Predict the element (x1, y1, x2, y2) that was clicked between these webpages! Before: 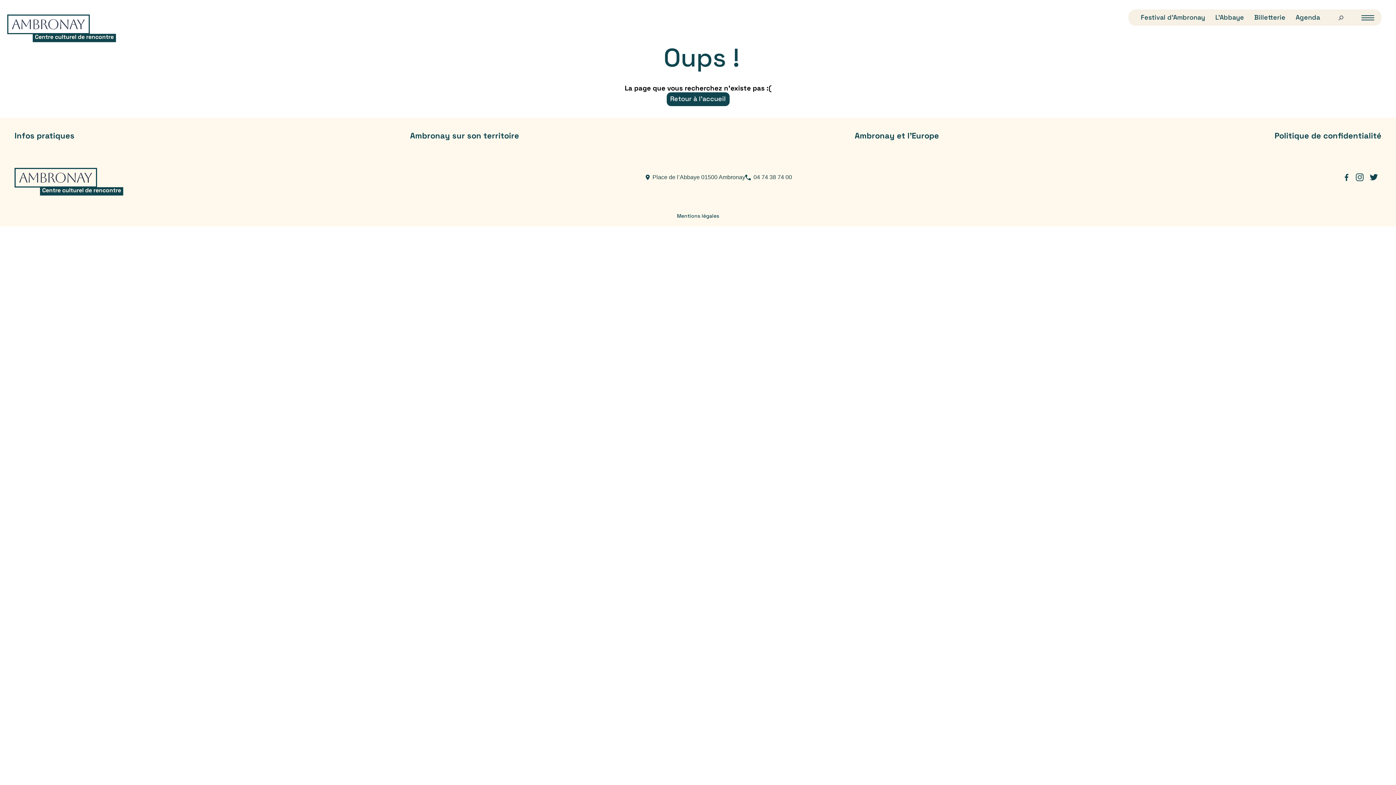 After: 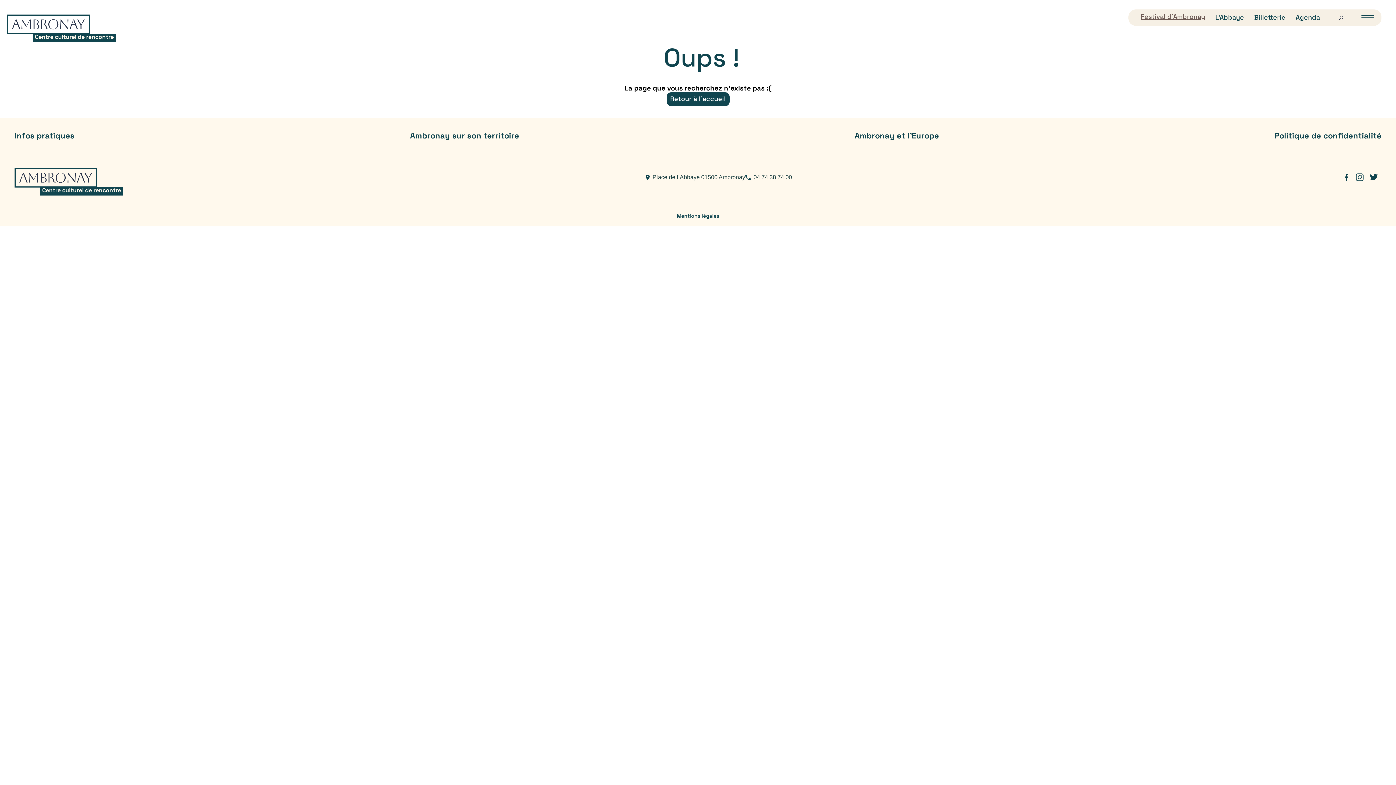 Action: bbox: (1141, 14, 1205, 21) label: Festival d'Ambronay